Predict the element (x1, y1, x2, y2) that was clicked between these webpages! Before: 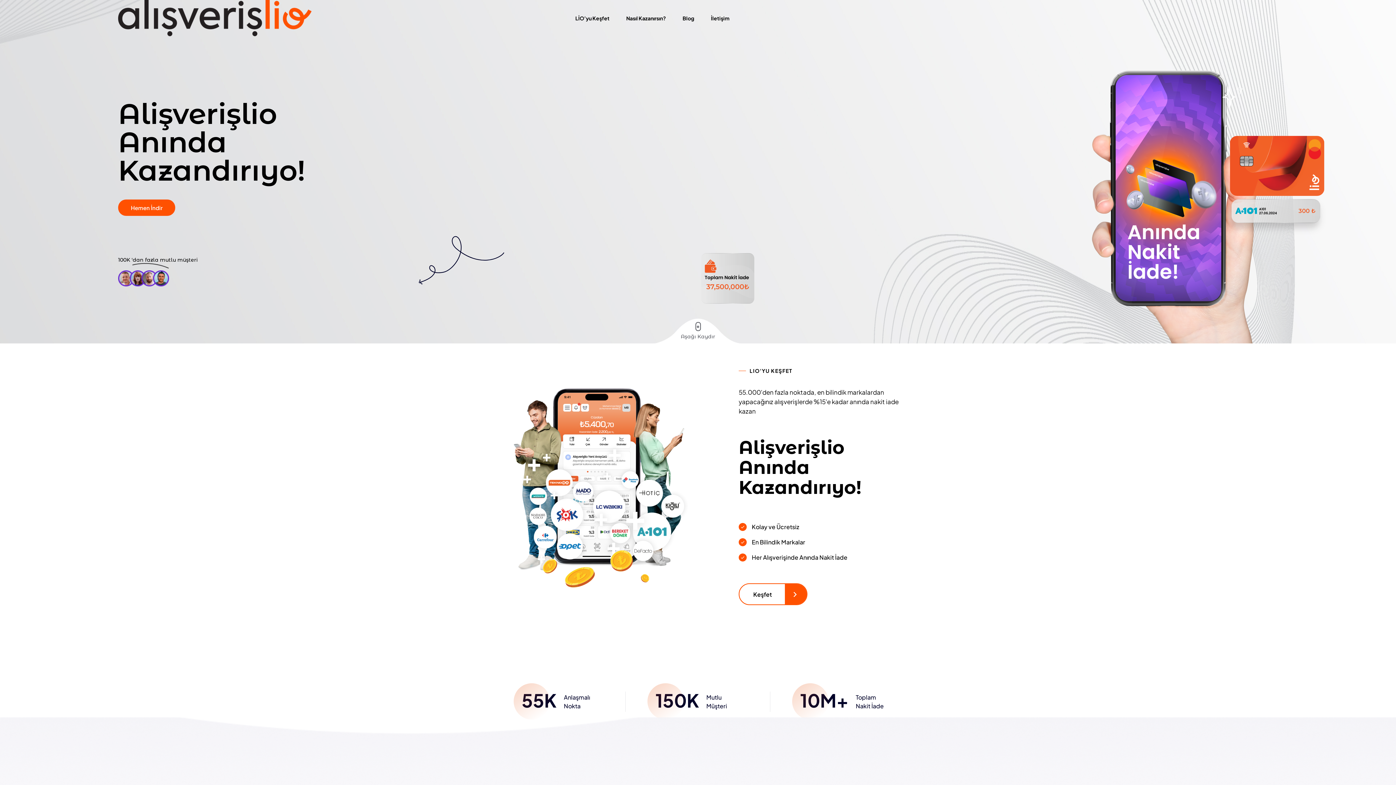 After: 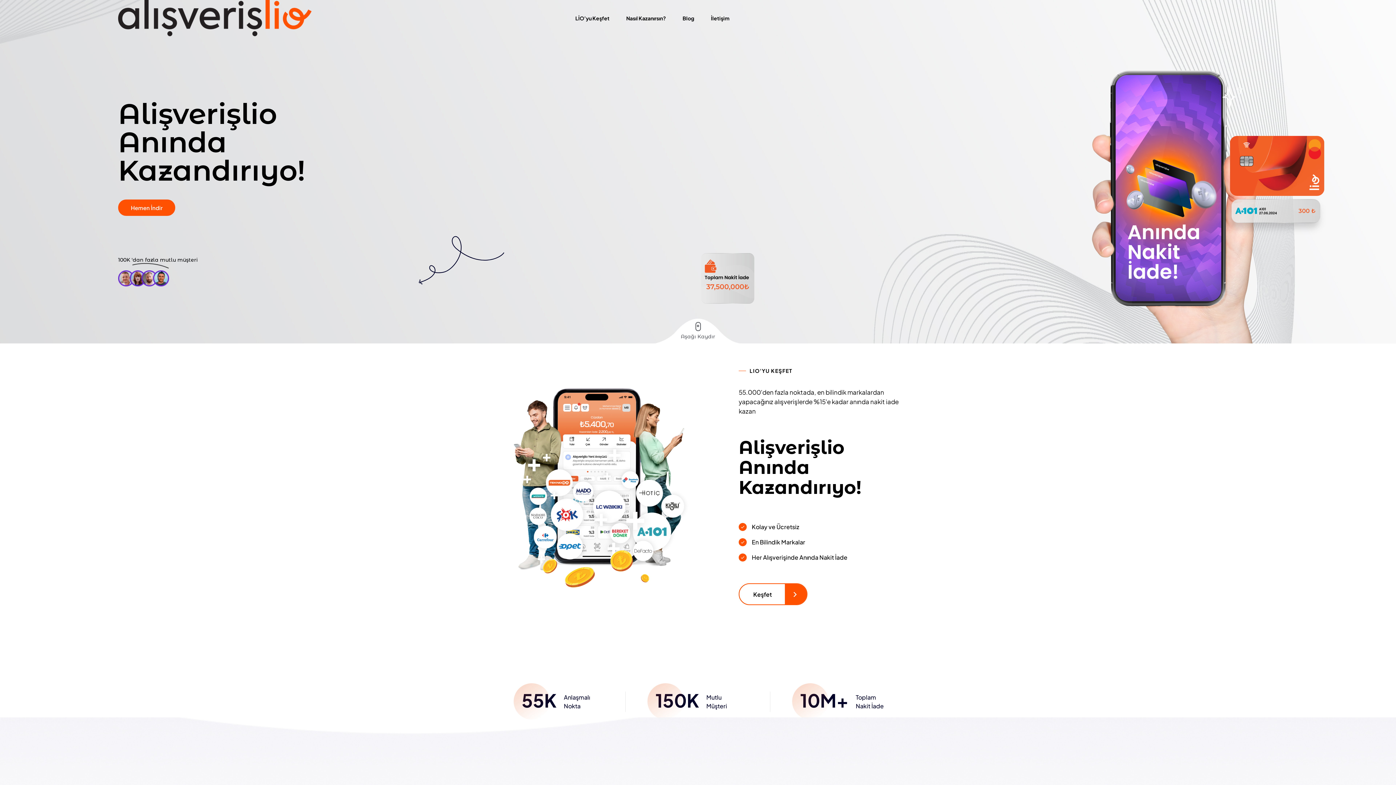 Action: bbox: (695, 322, 700, 331)